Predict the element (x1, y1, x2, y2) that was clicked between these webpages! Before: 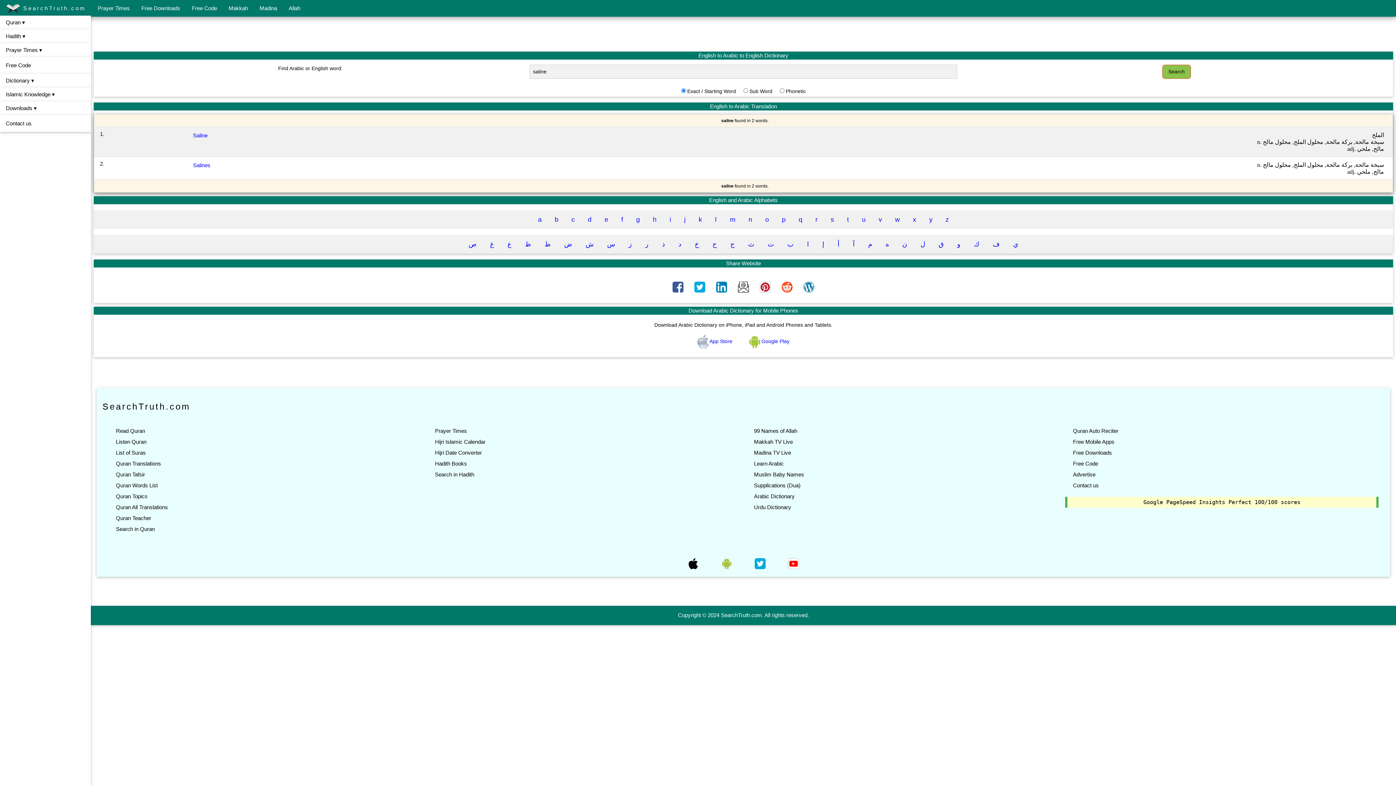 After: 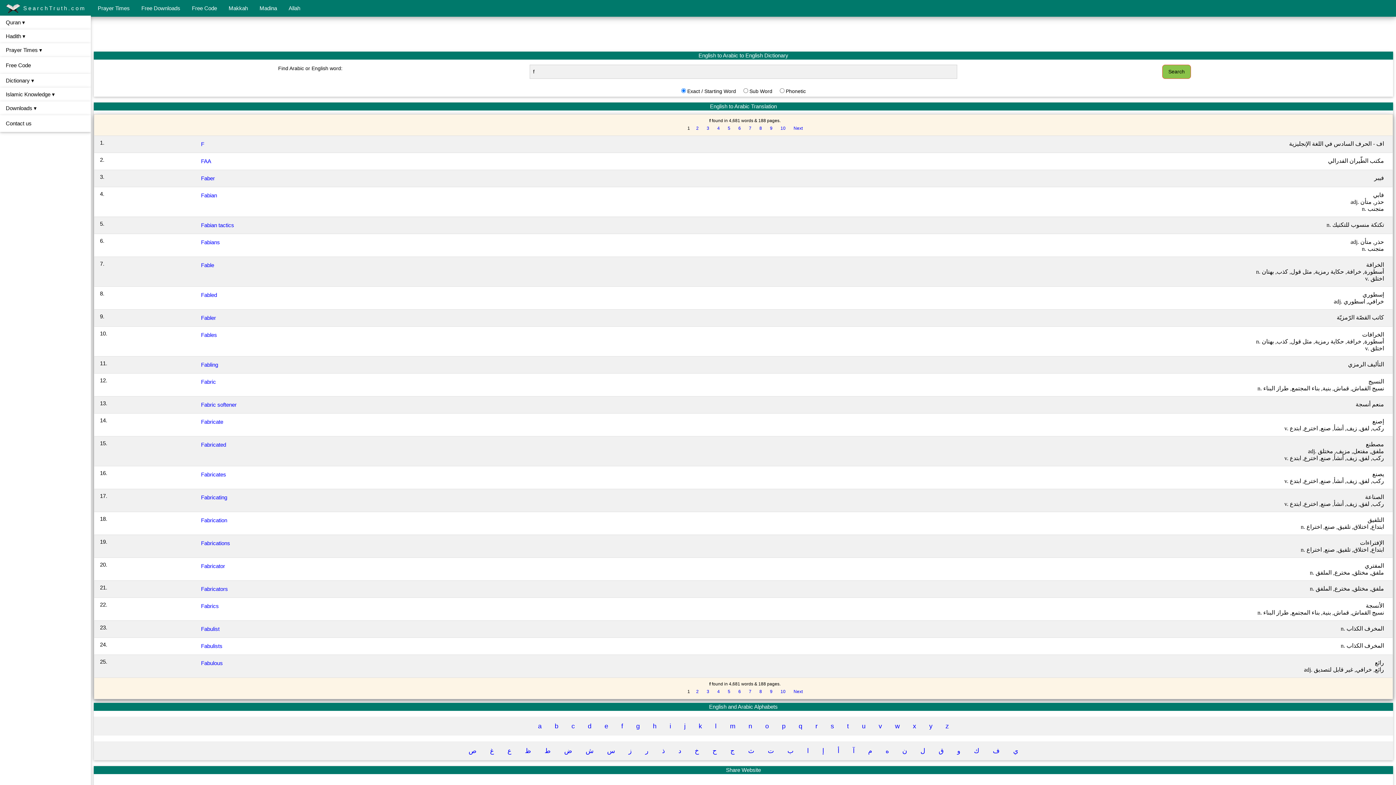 Action: label: f bbox: (615, 213, 629, 226)